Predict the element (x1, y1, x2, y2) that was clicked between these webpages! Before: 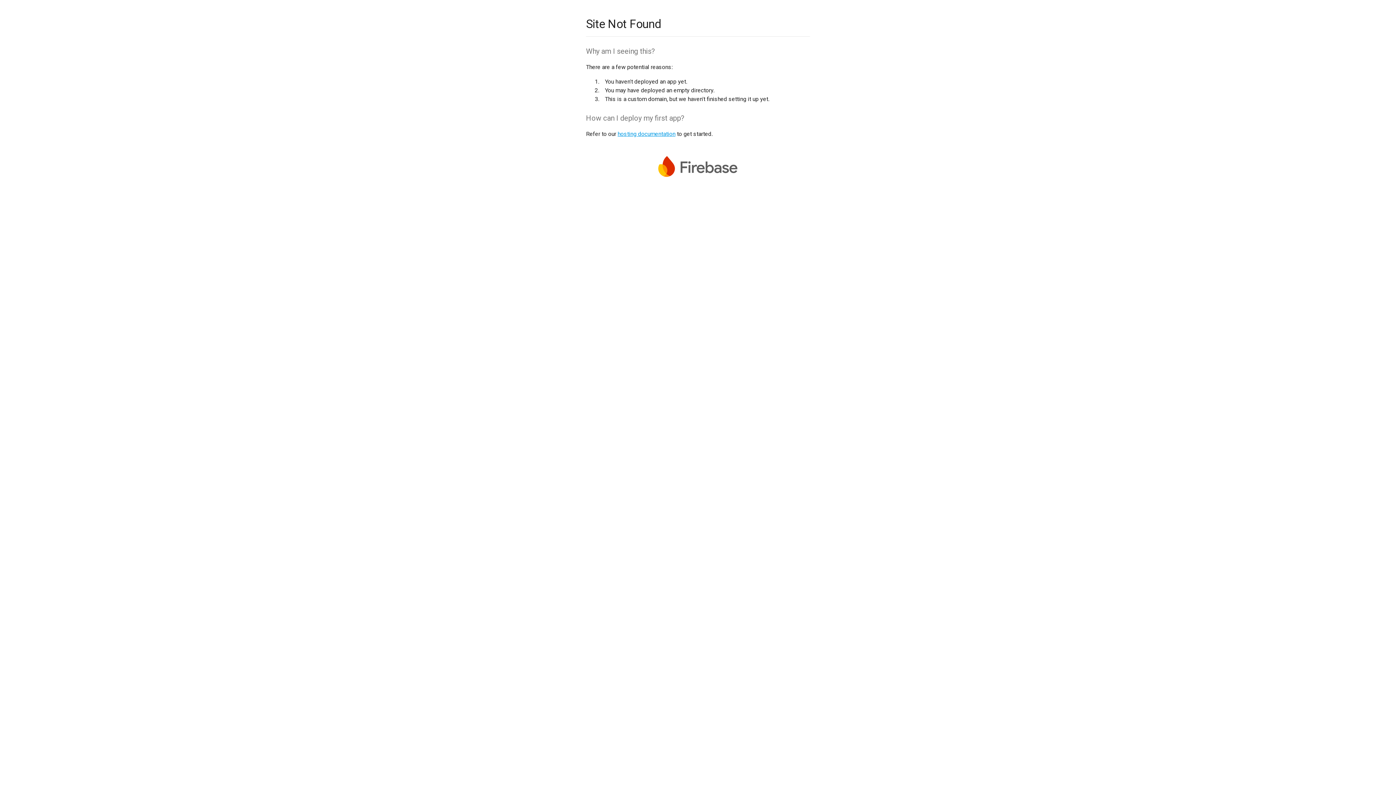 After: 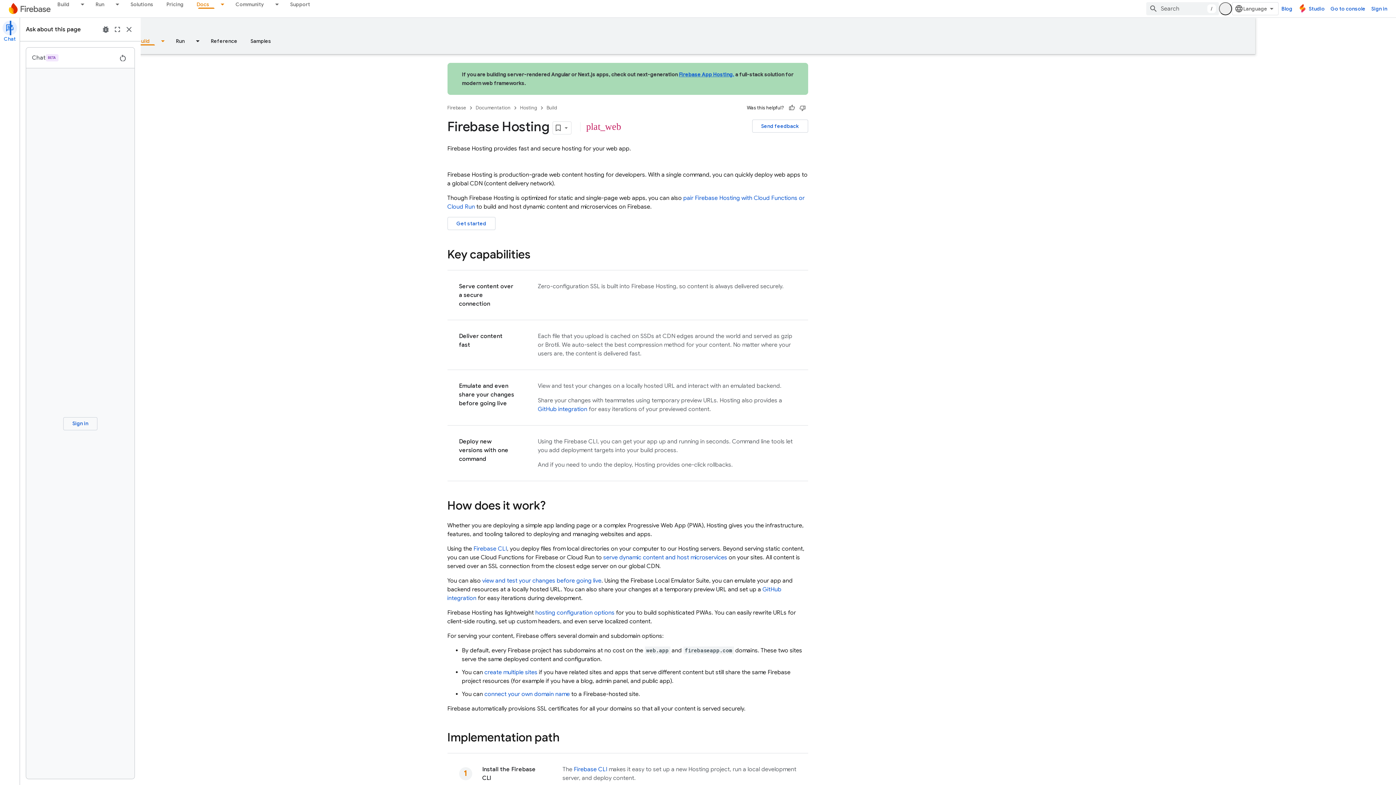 Action: label: hosting documentation bbox: (617, 130, 675, 137)